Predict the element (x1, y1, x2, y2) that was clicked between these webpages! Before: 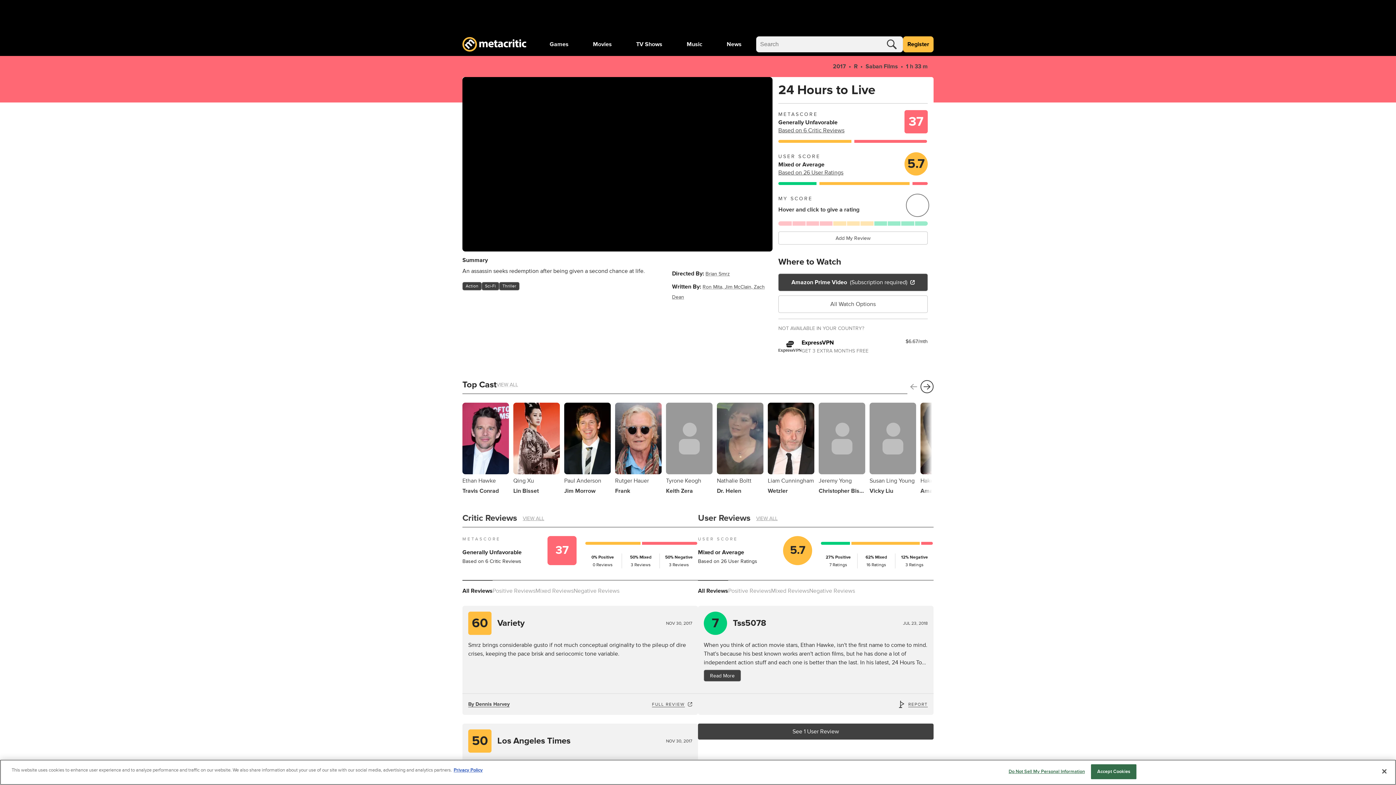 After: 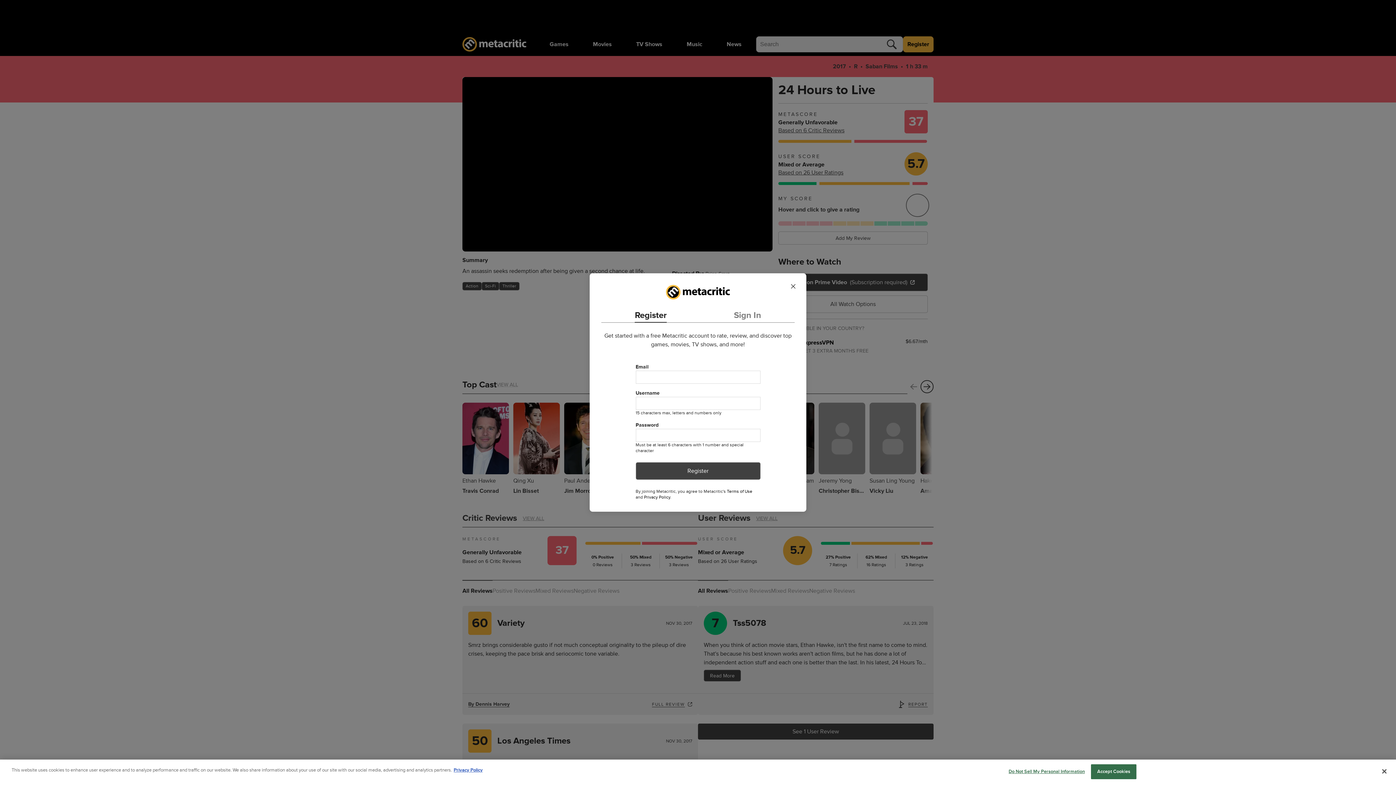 Action: label: Register bbox: (903, 36, 933, 52)